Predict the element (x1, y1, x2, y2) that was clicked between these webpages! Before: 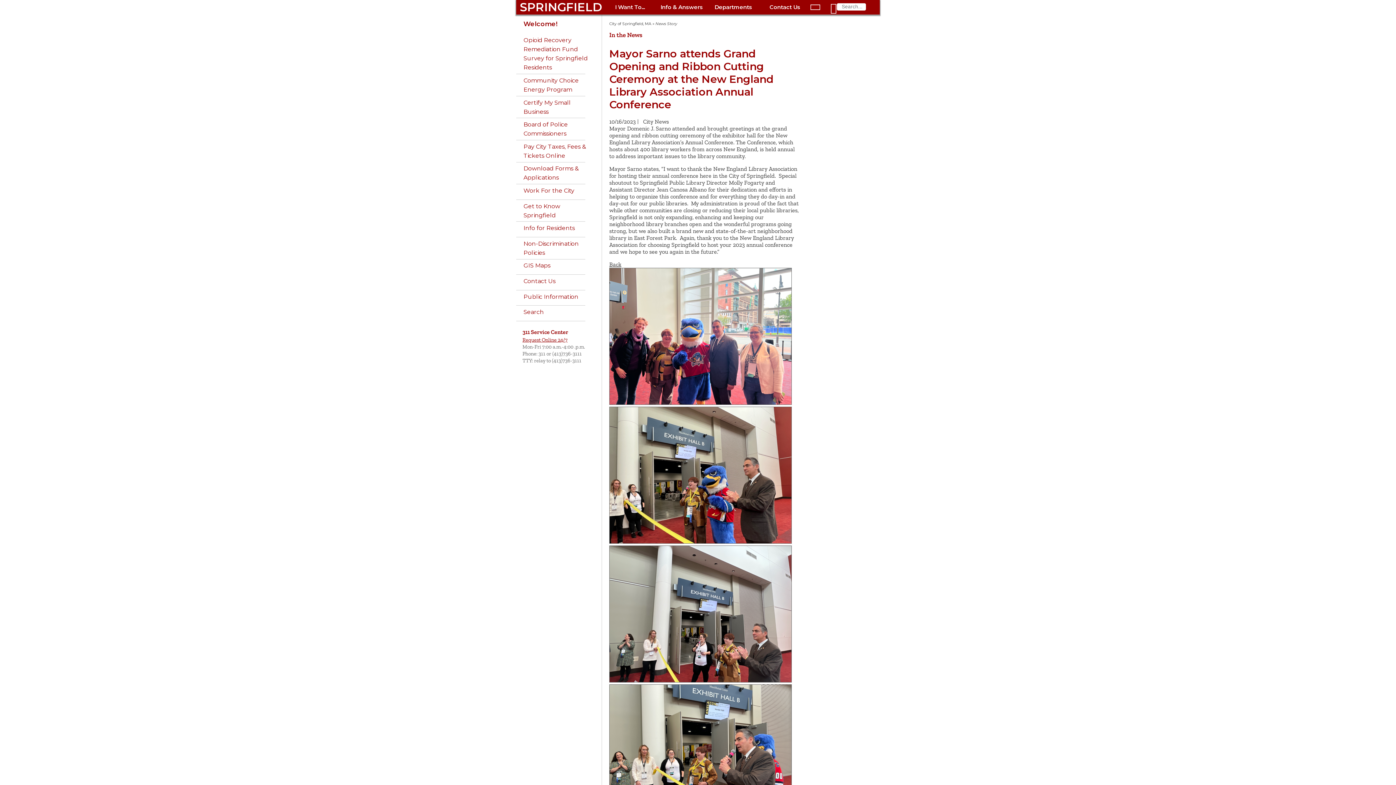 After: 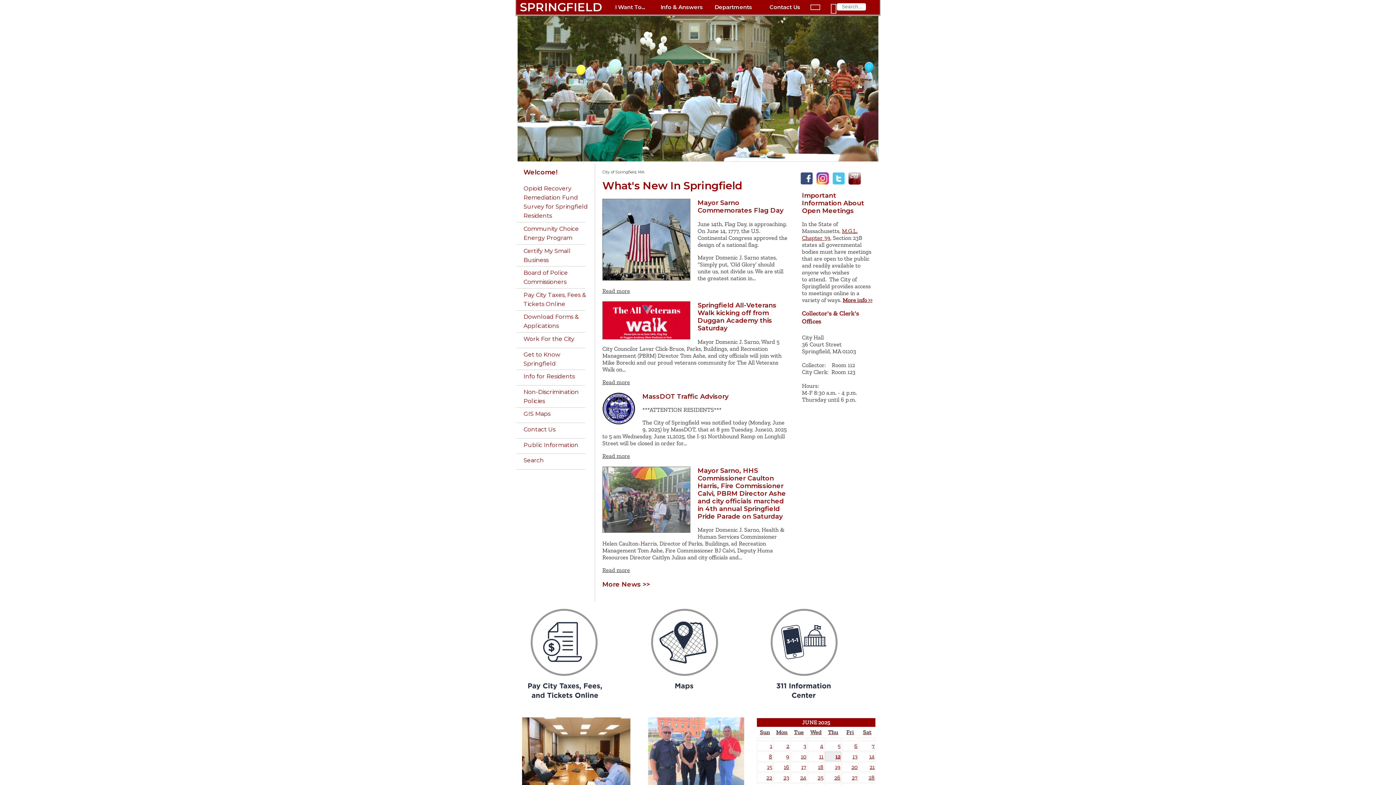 Action: bbox: (523, 20, 591, 27) label: Welcome!